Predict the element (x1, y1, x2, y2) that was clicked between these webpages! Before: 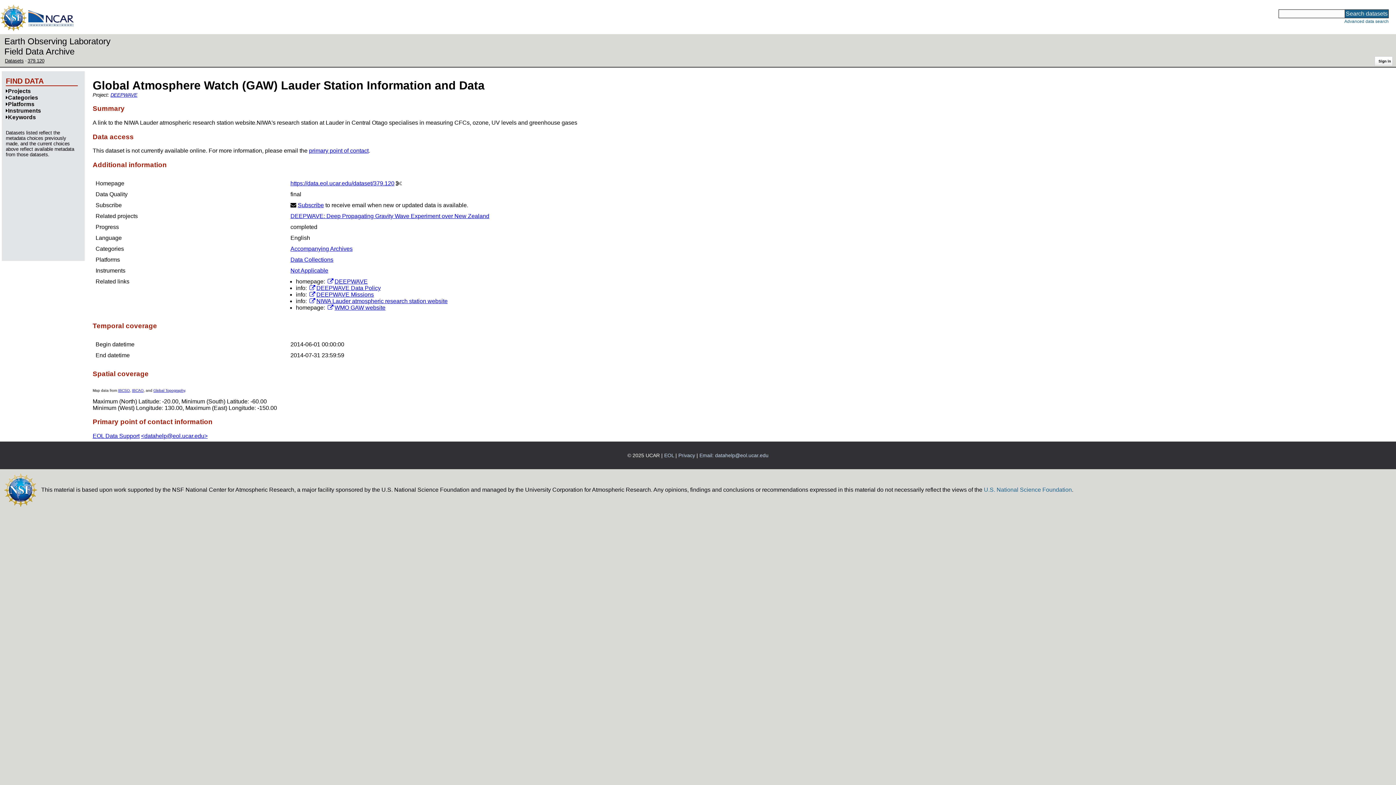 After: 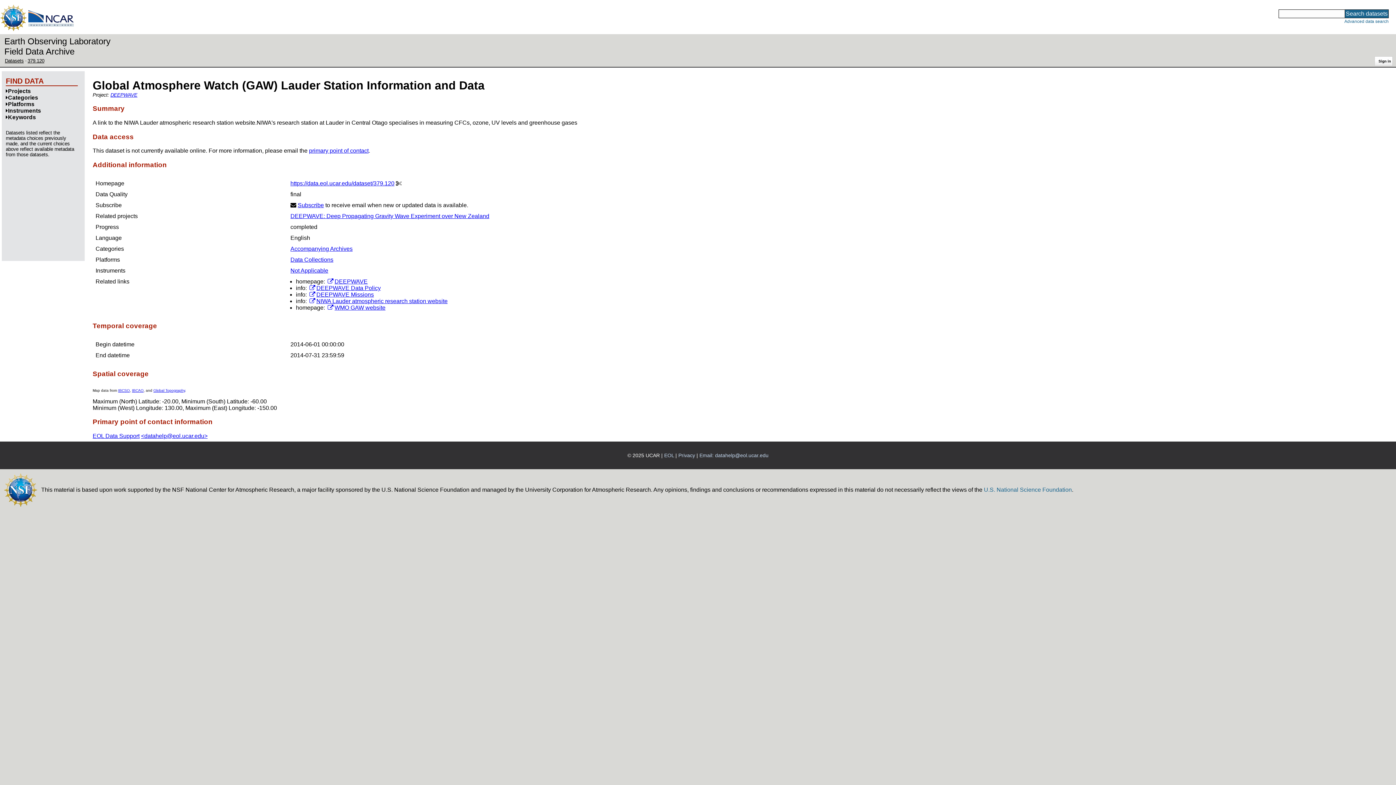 Action: bbox: (3, 486, 37, 492)